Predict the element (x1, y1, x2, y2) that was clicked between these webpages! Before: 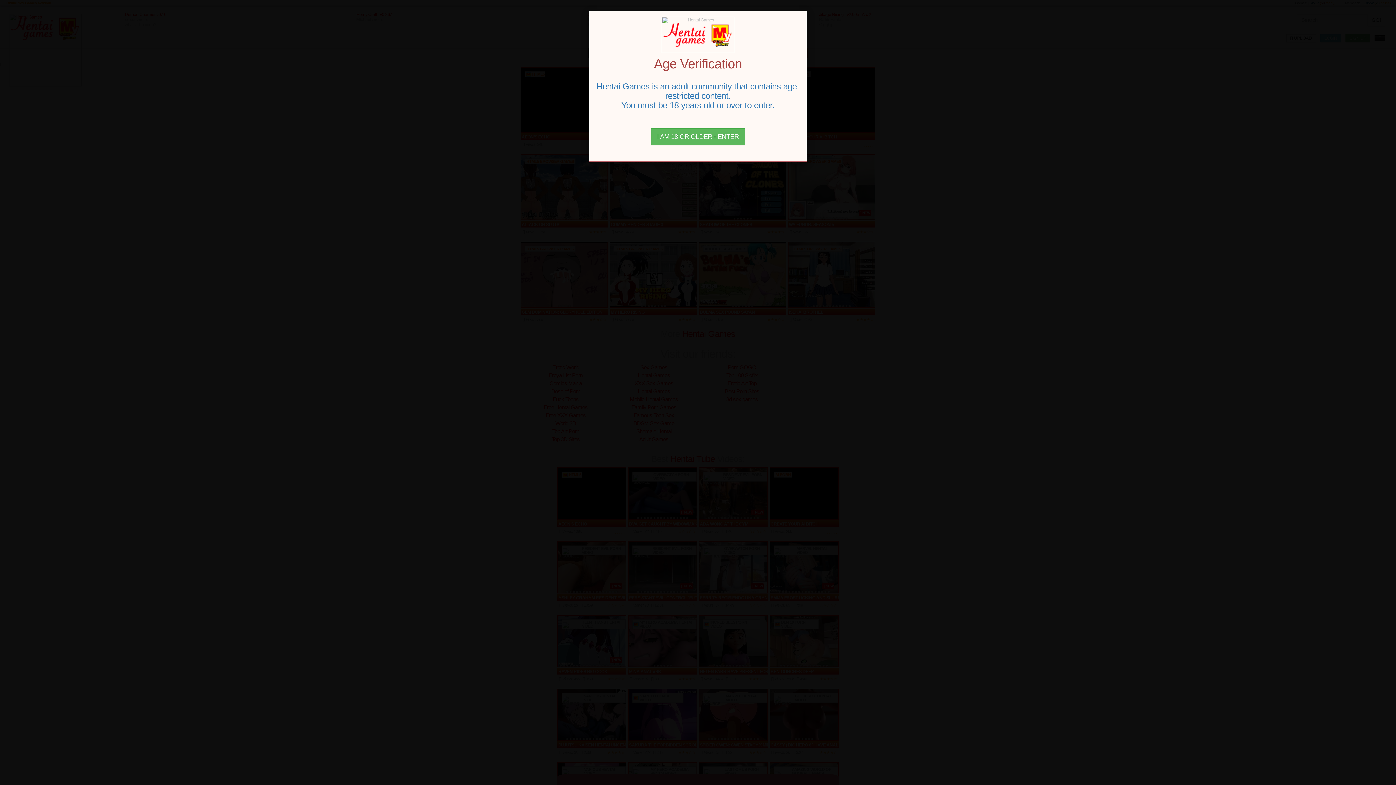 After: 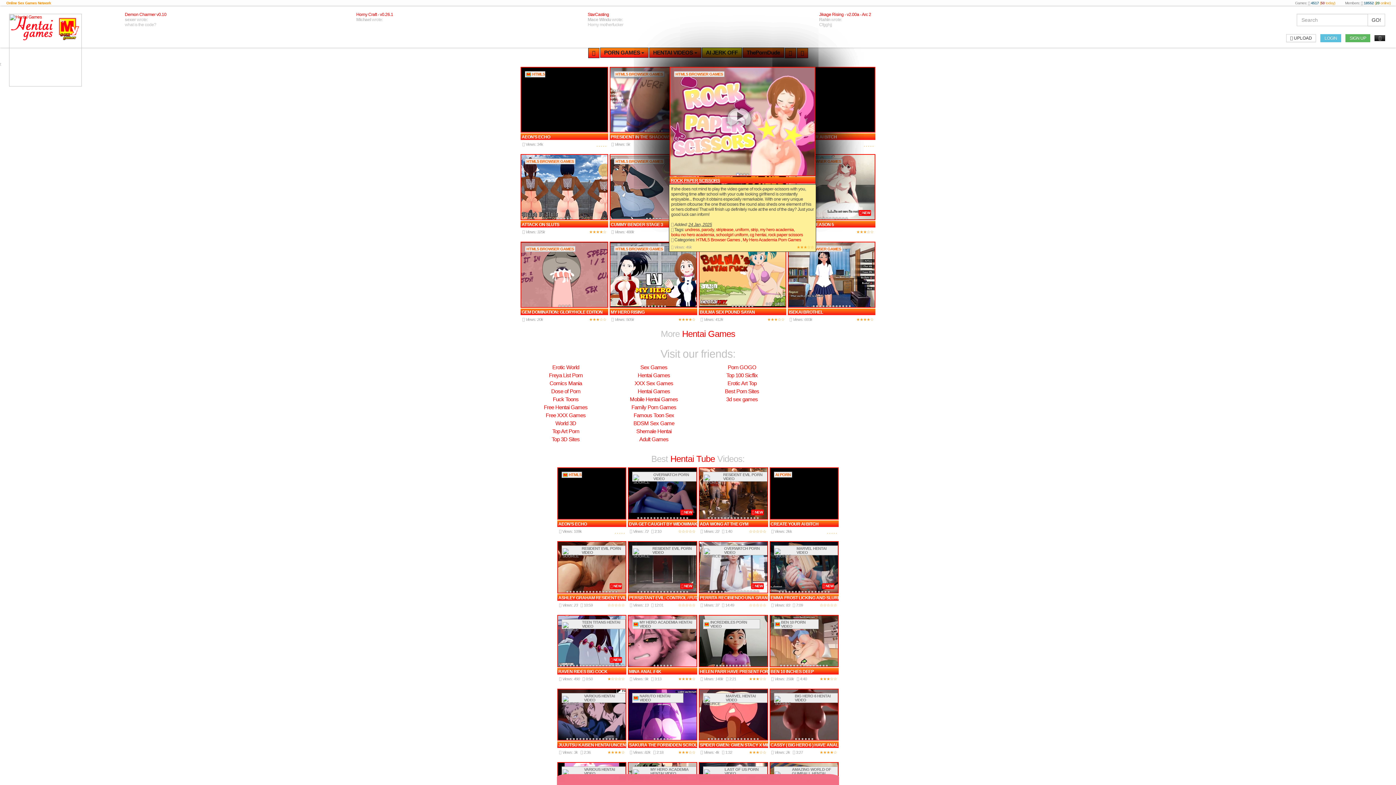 Action: bbox: (651, 128, 745, 145) label: Close